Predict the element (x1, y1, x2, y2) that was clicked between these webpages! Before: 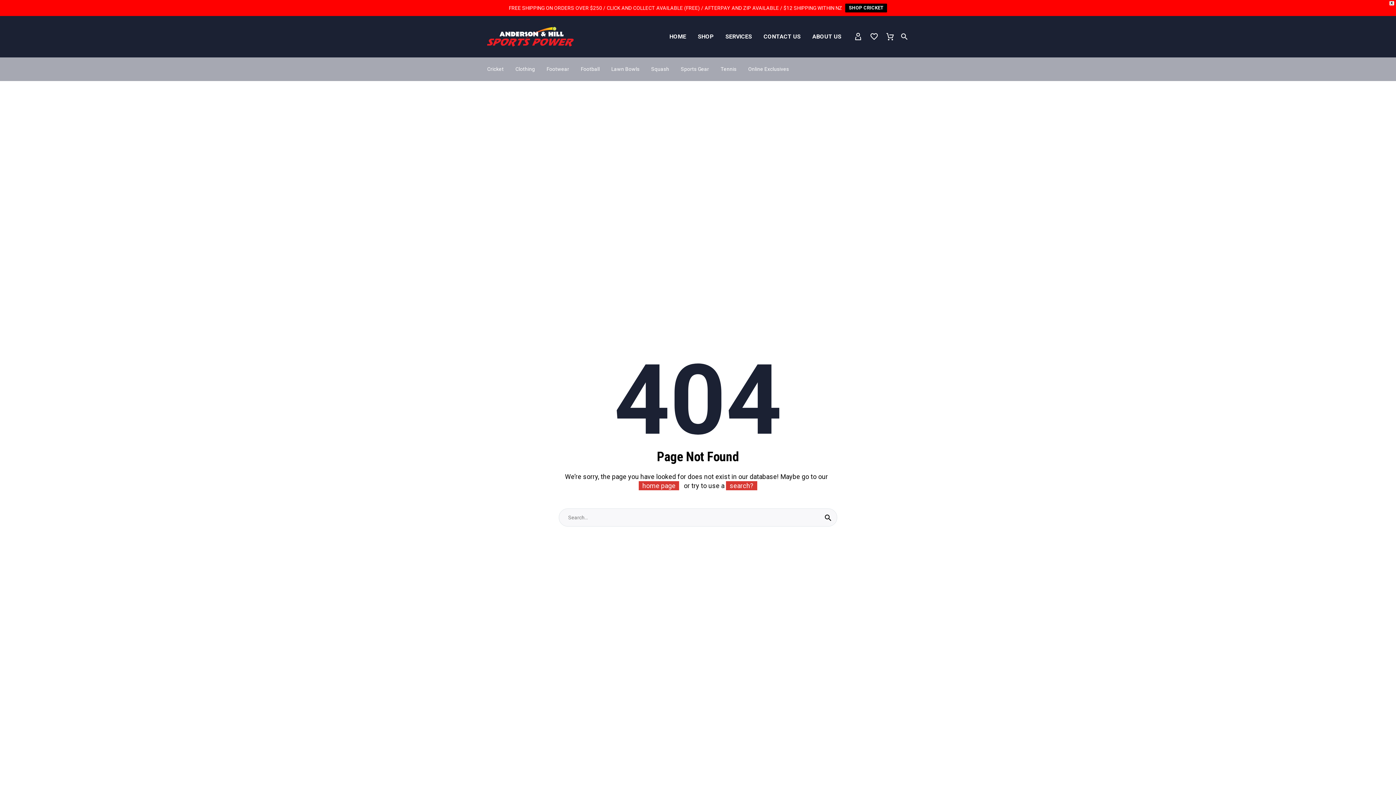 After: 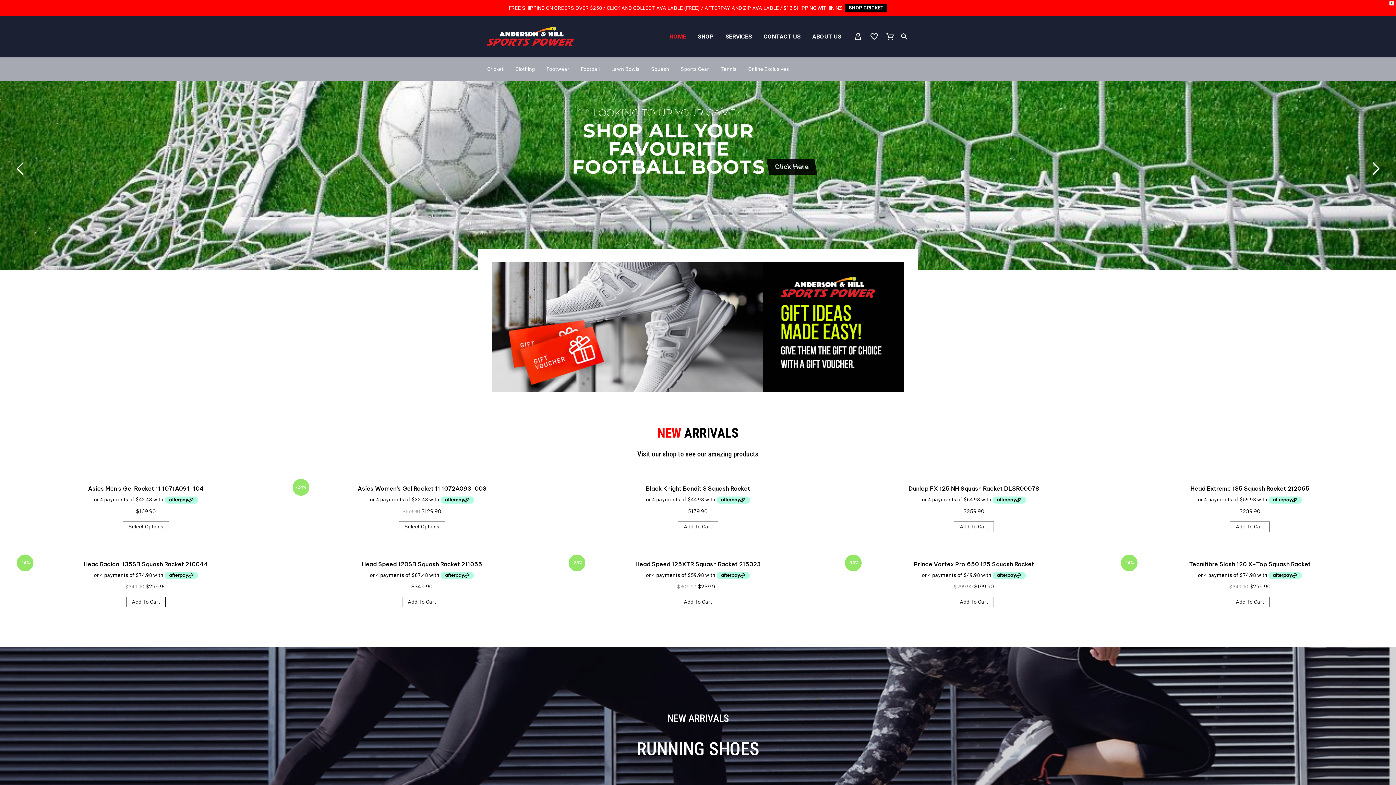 Action: label: home page bbox: (638, 481, 679, 490)